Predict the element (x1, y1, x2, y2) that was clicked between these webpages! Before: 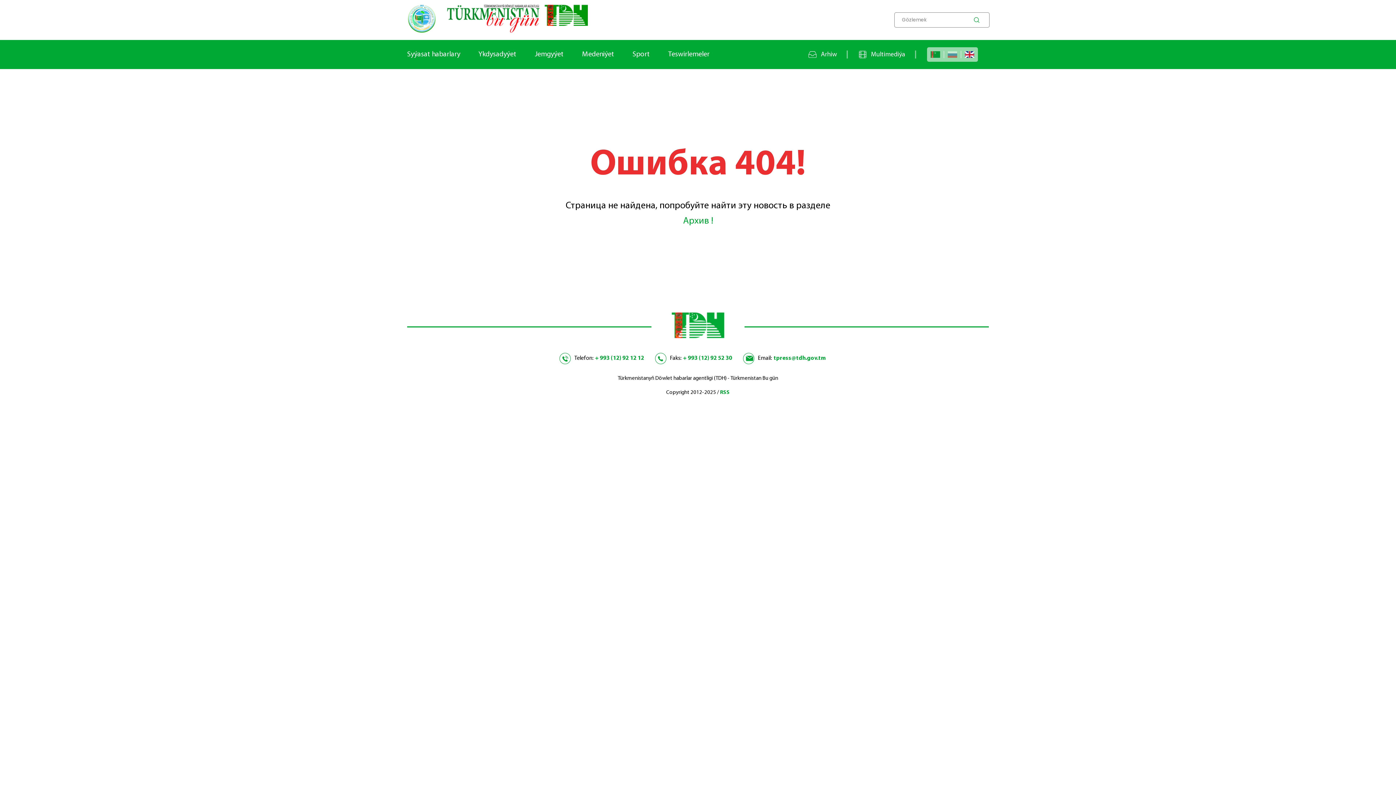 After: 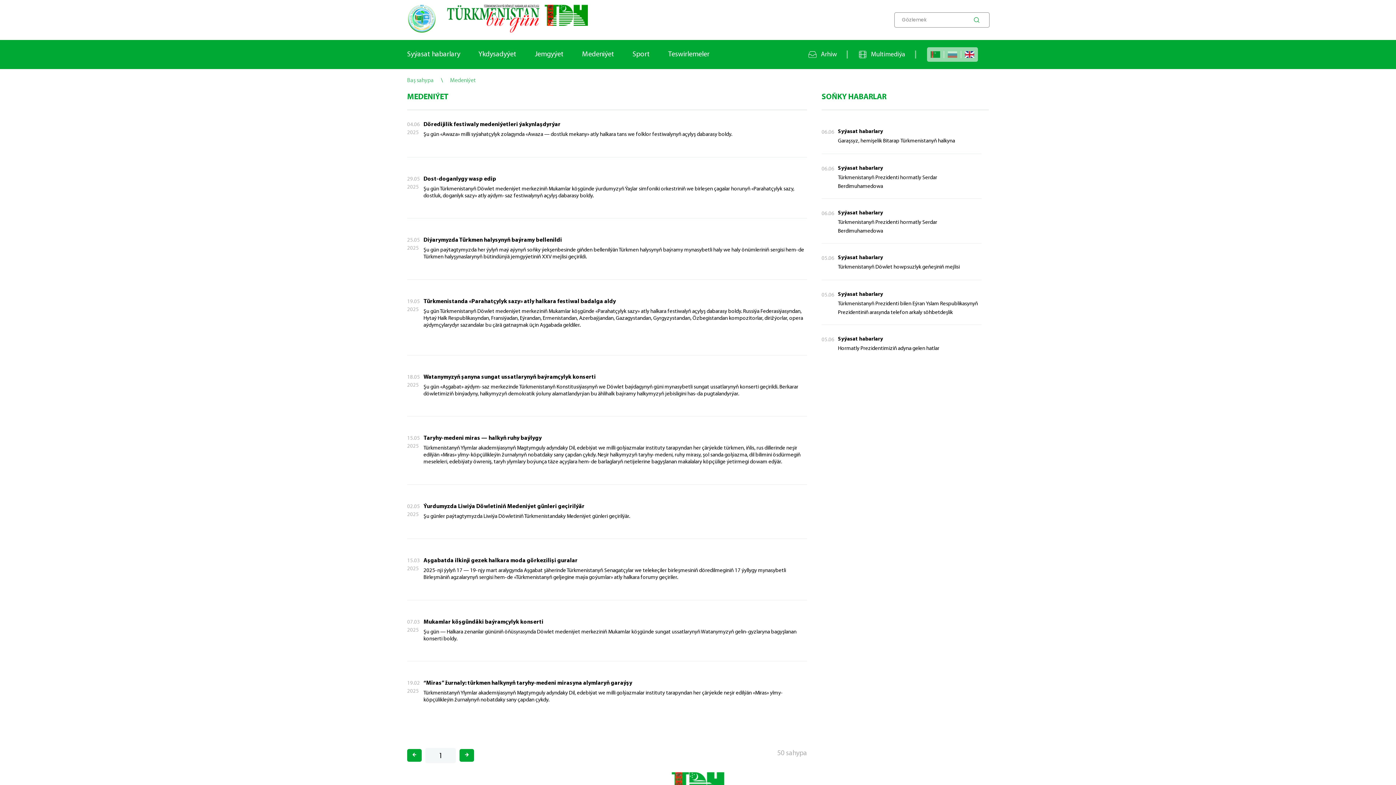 Action: label: Medeniýet bbox: (582, 49, 614, 59)